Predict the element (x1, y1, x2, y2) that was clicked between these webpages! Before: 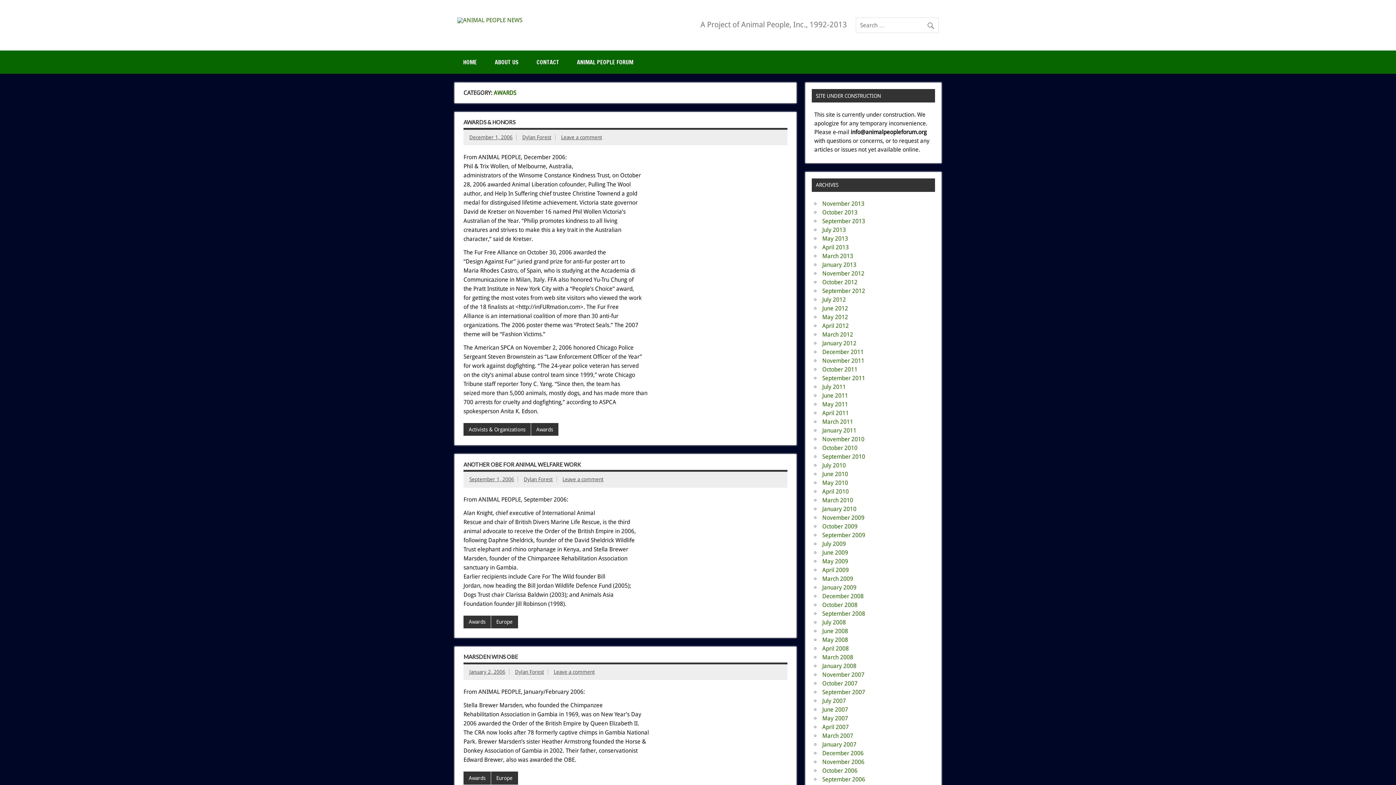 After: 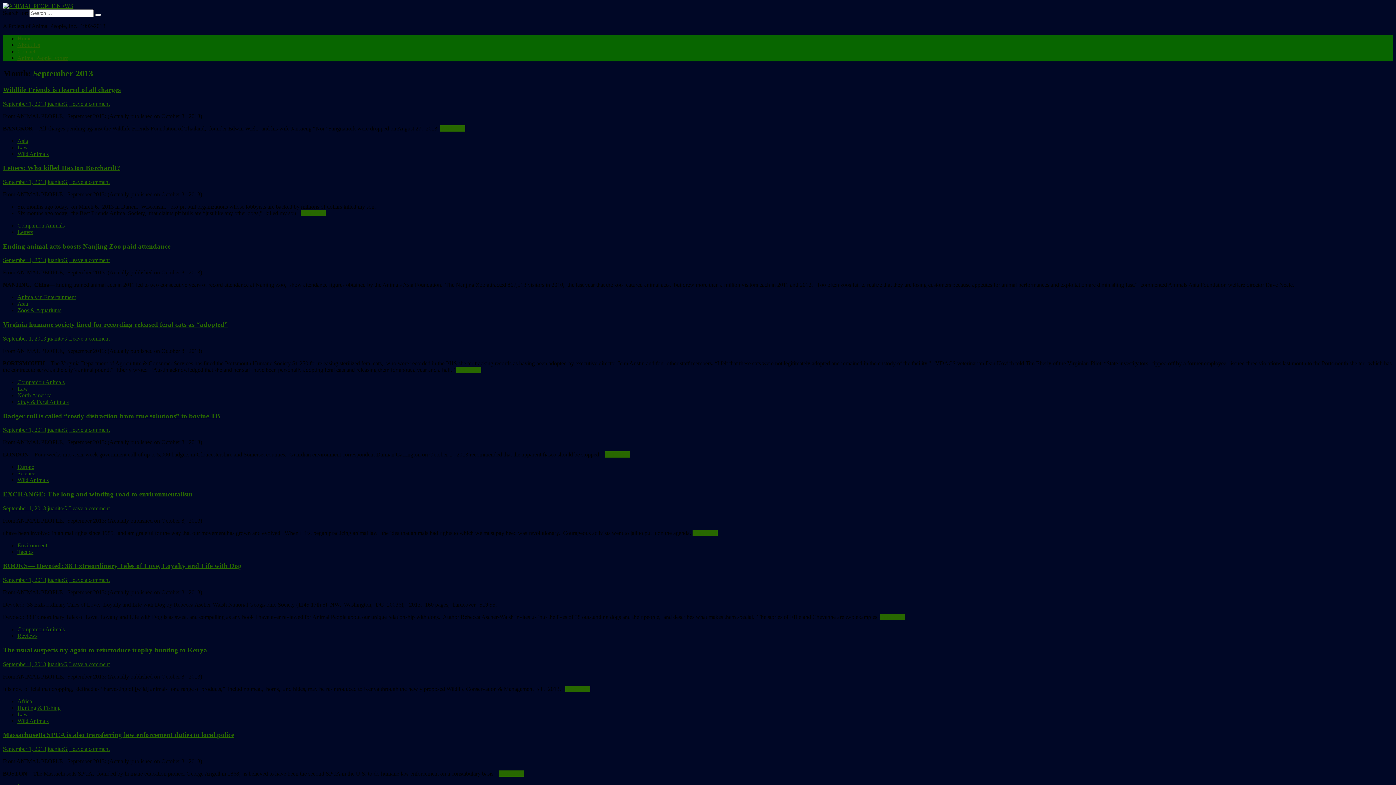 Action: bbox: (822, 217, 865, 224) label: September 2013